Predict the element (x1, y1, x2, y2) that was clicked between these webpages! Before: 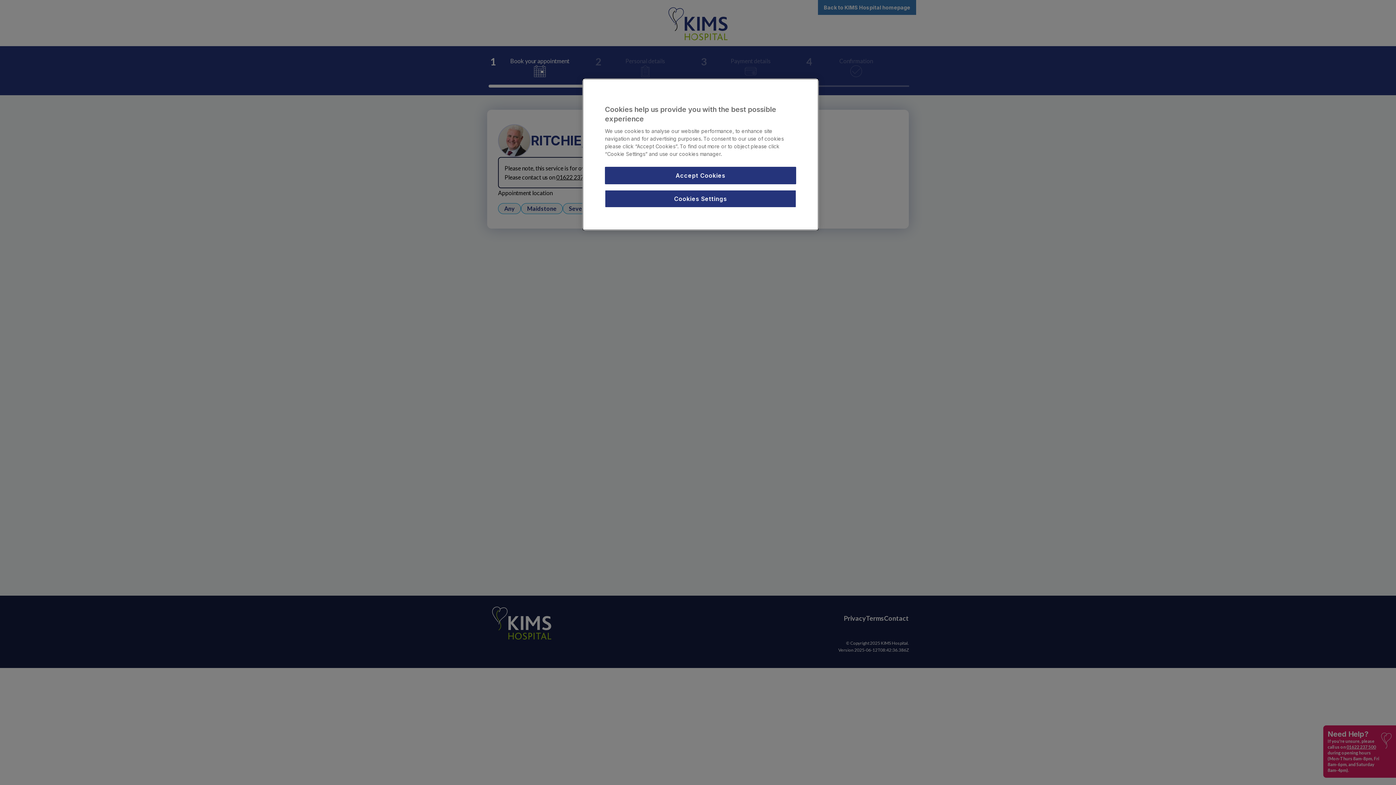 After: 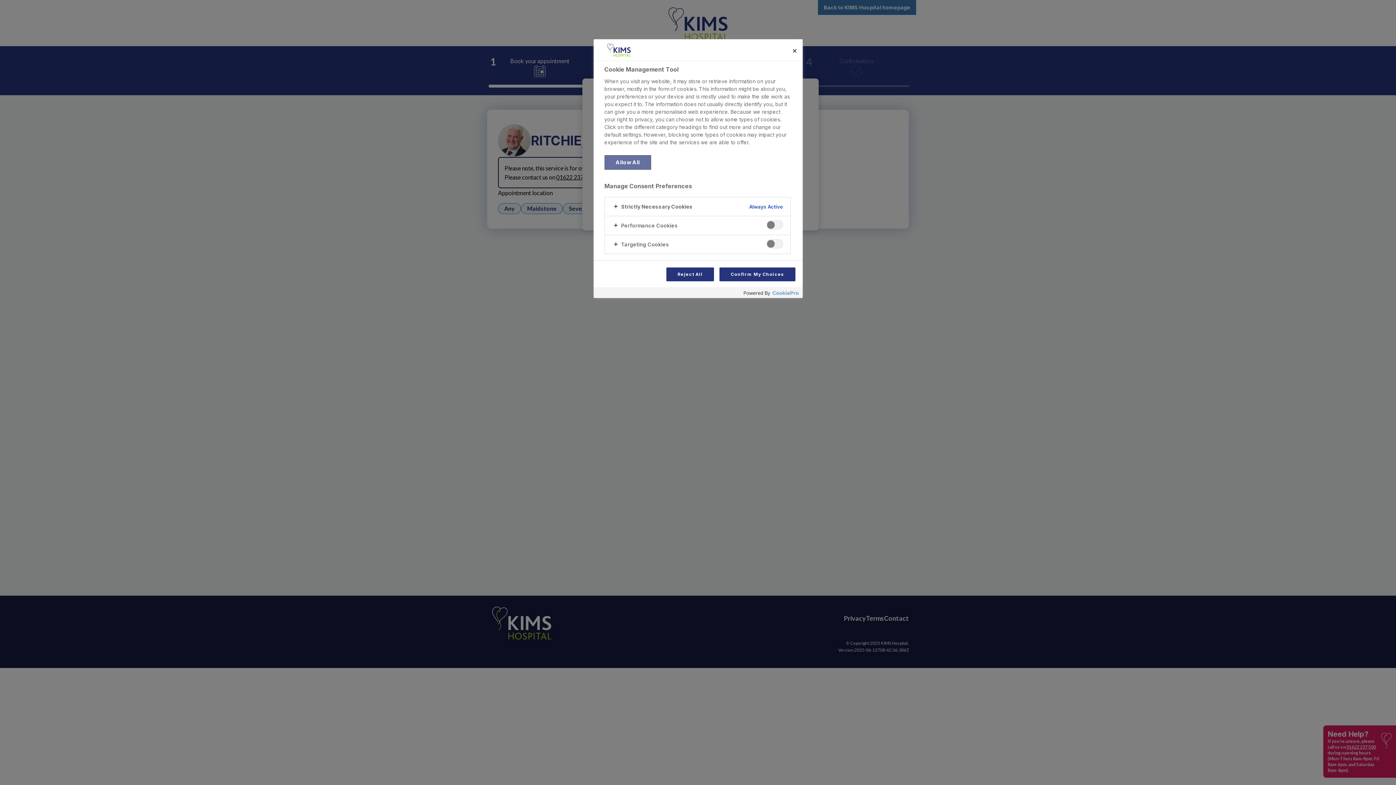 Action: bbox: (605, 190, 796, 207) label: Cookies Settings